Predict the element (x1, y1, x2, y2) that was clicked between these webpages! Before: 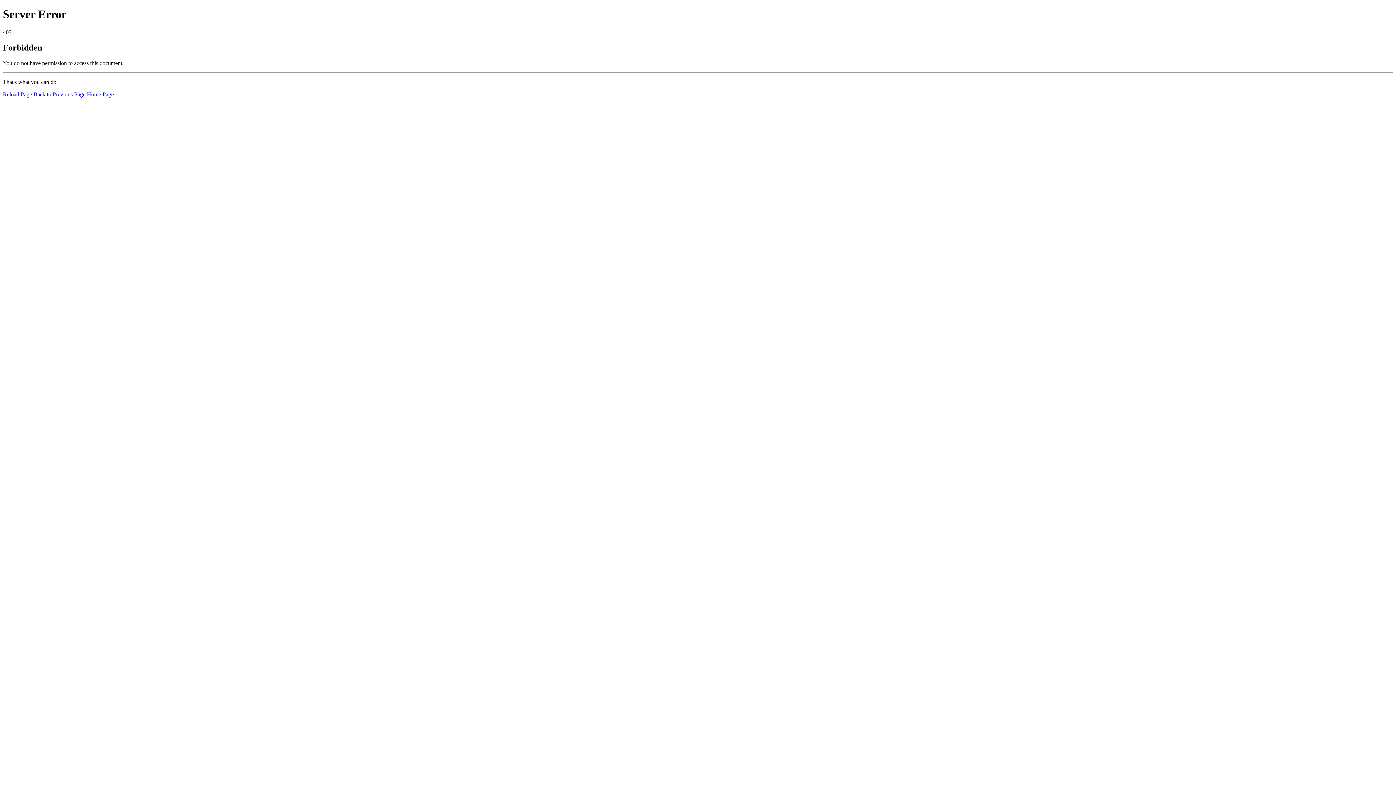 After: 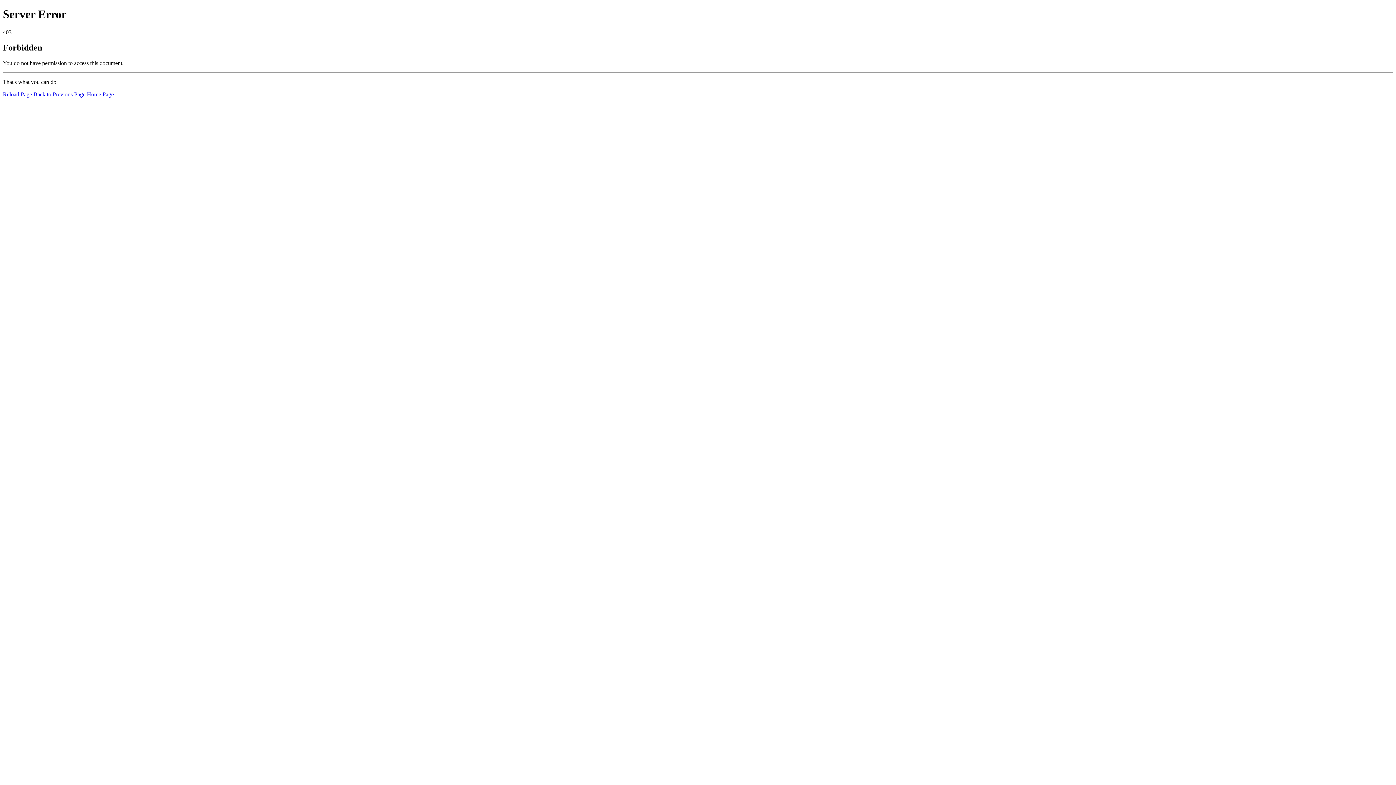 Action: label: Reload Page bbox: (2, 91, 32, 97)